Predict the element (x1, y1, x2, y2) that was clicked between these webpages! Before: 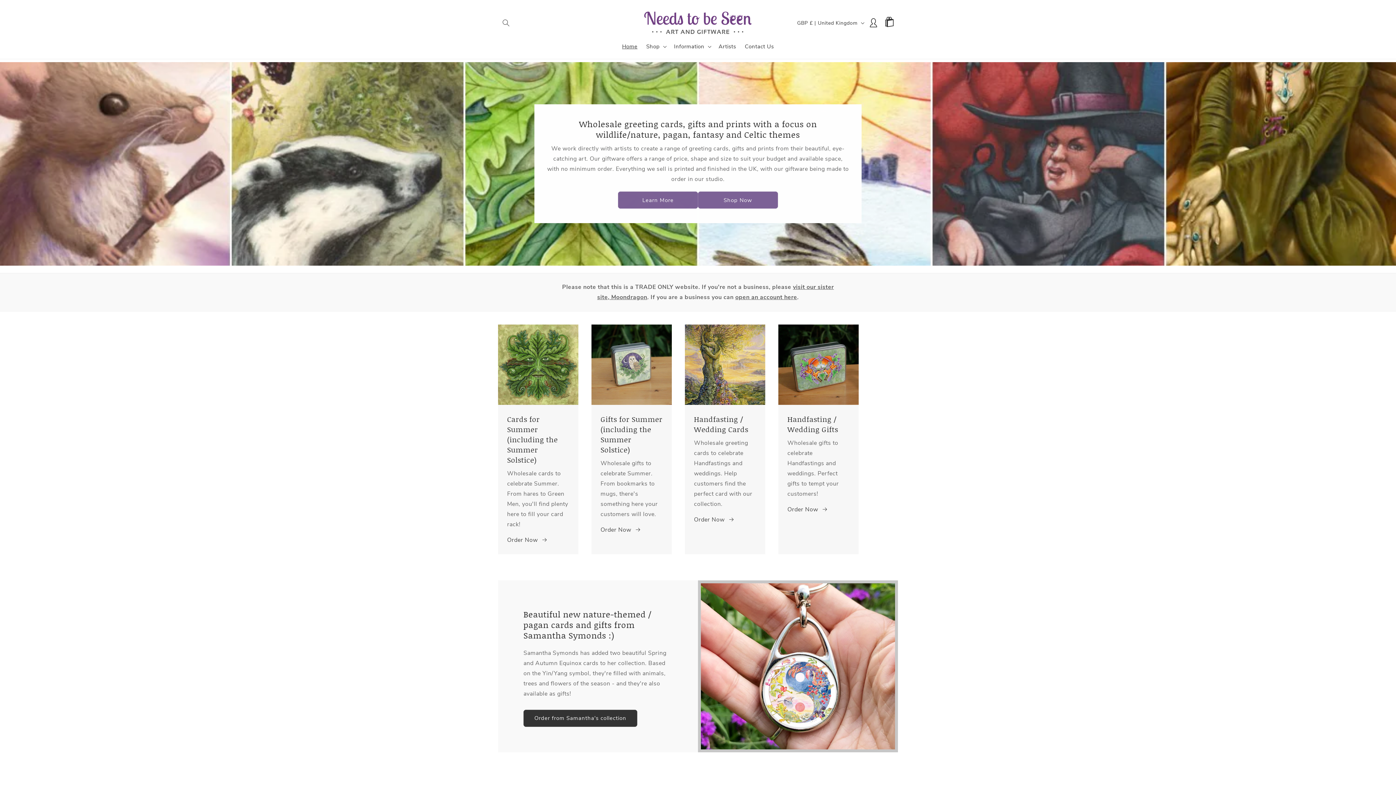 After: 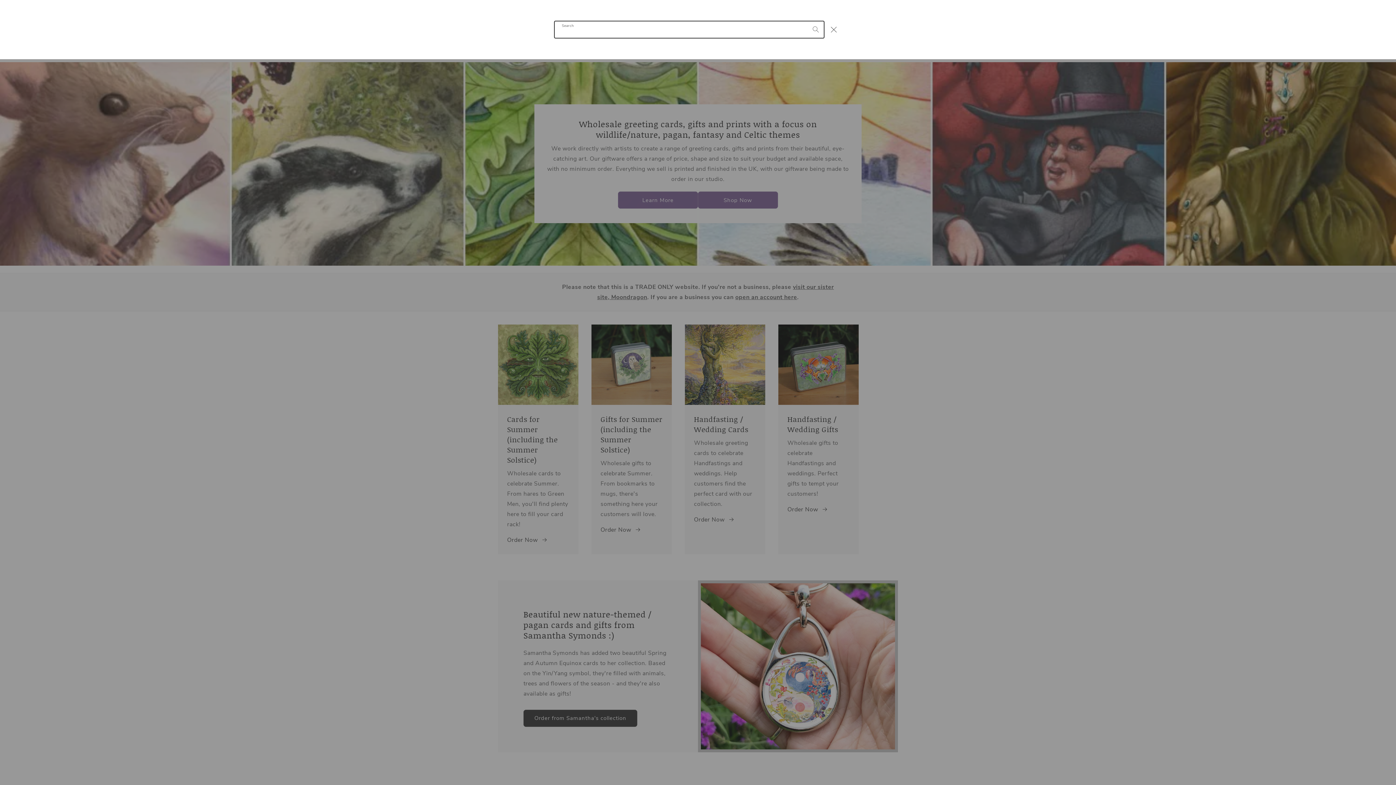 Action: label: Search bbox: (498, 15, 514, 31)